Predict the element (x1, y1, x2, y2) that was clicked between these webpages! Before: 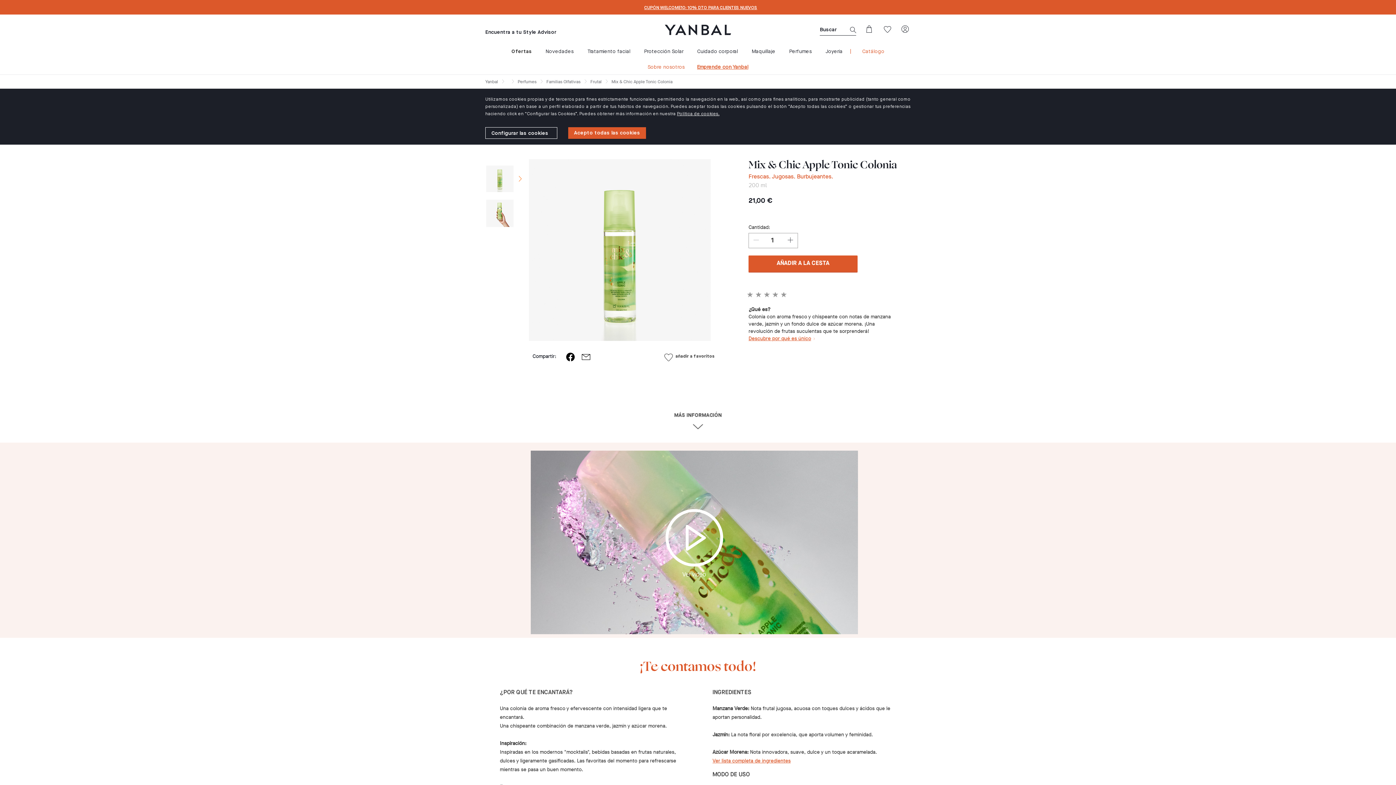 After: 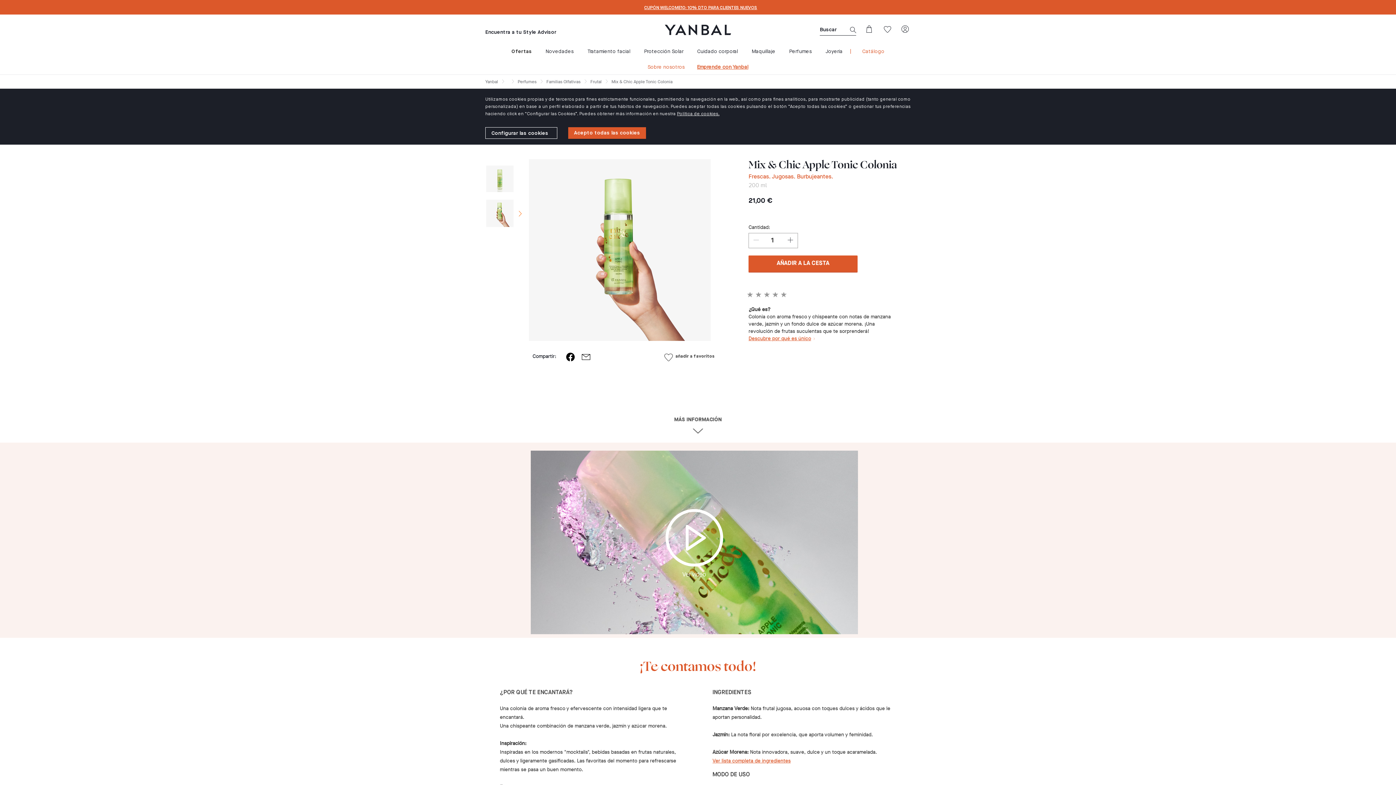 Action: bbox: (486, 199, 521, 236)